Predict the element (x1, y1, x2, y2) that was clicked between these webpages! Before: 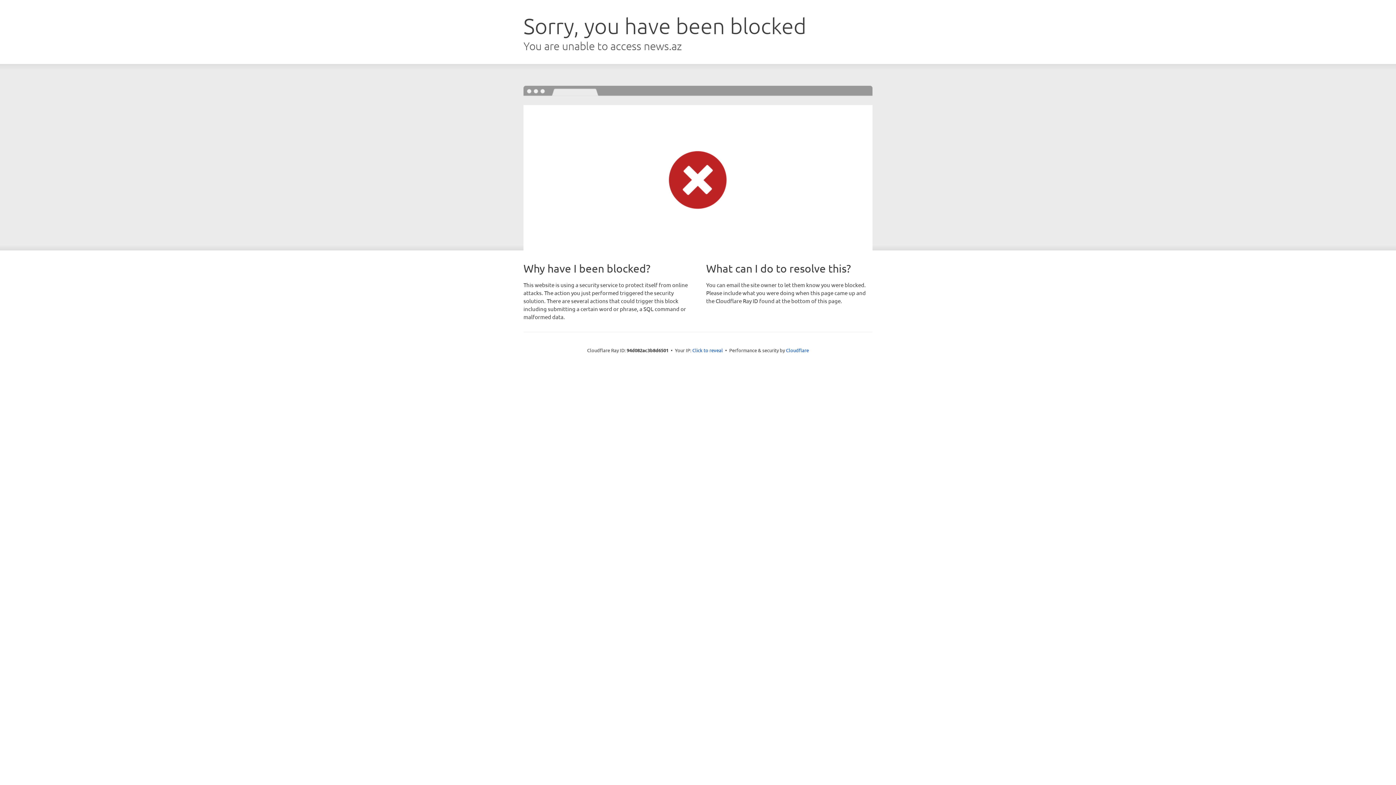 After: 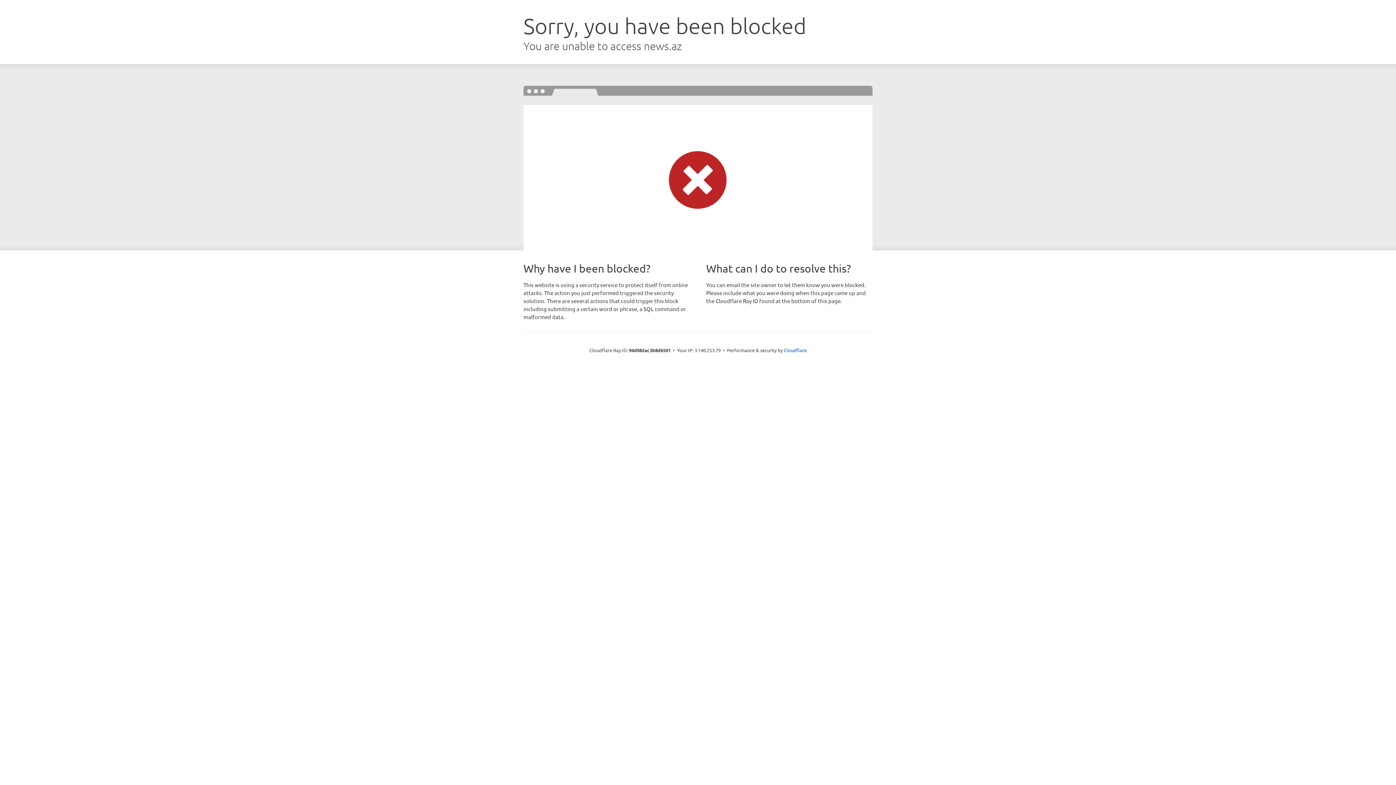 Action: label: Click to reveal bbox: (692, 346, 723, 353)